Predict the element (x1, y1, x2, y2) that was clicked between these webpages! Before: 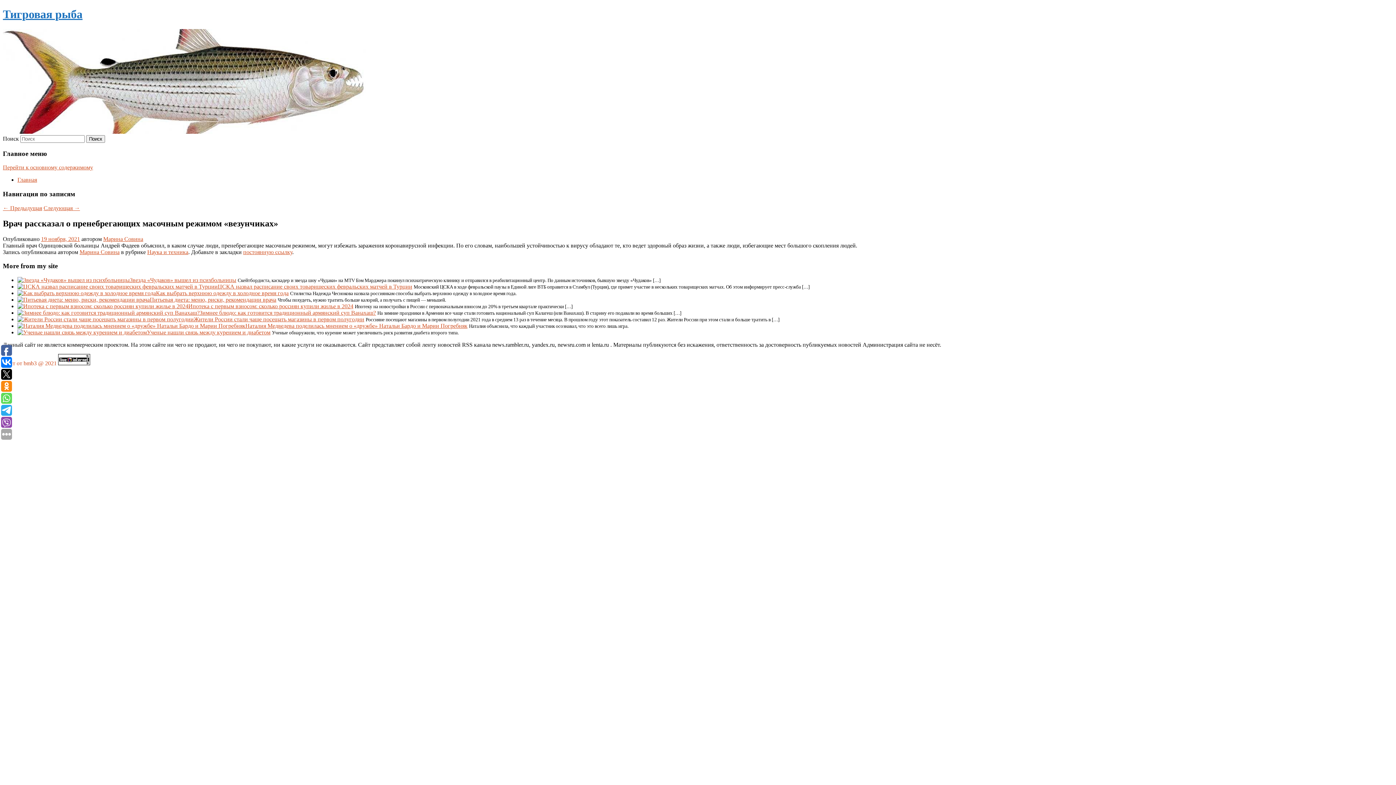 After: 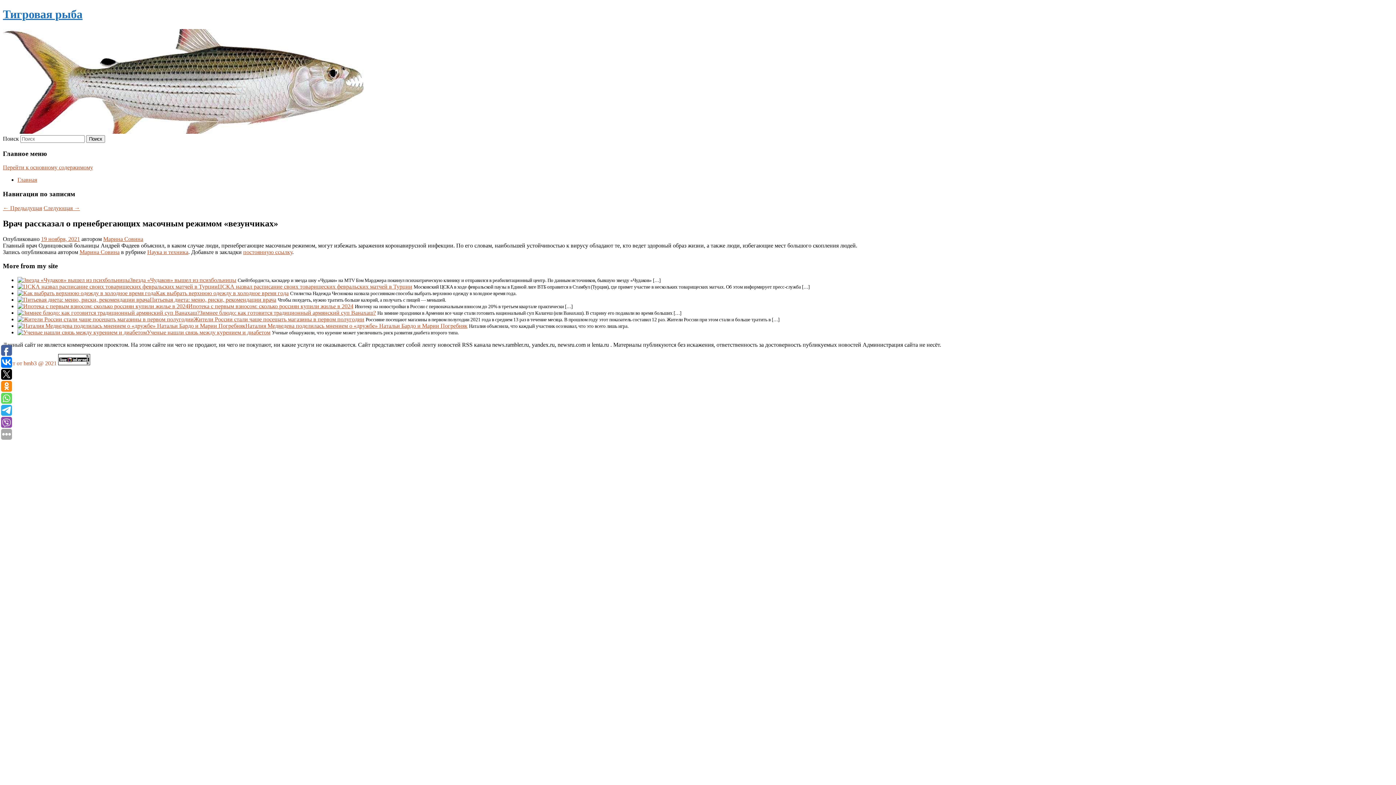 Action: bbox: (2, 360, 56, 366) label: Сайт от bmb3 @ 2021